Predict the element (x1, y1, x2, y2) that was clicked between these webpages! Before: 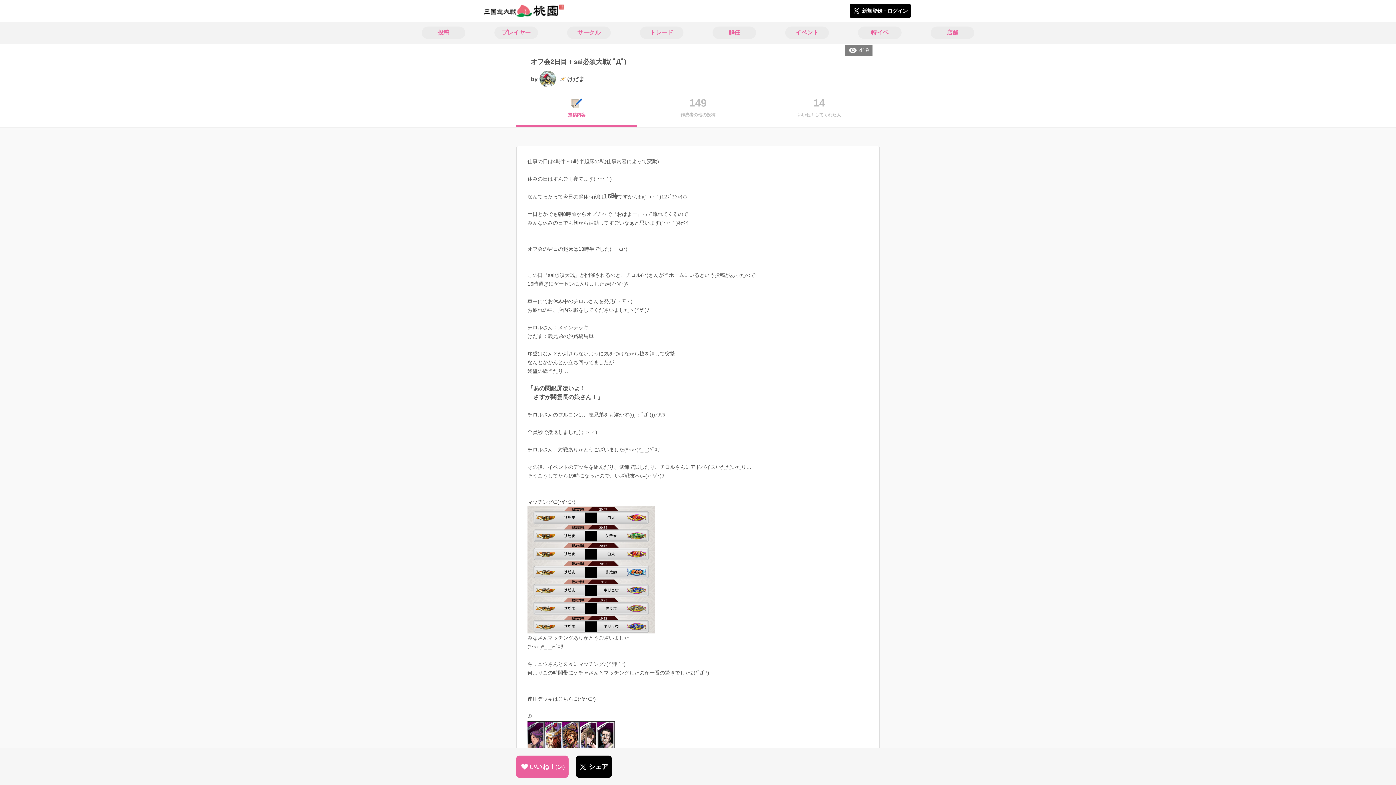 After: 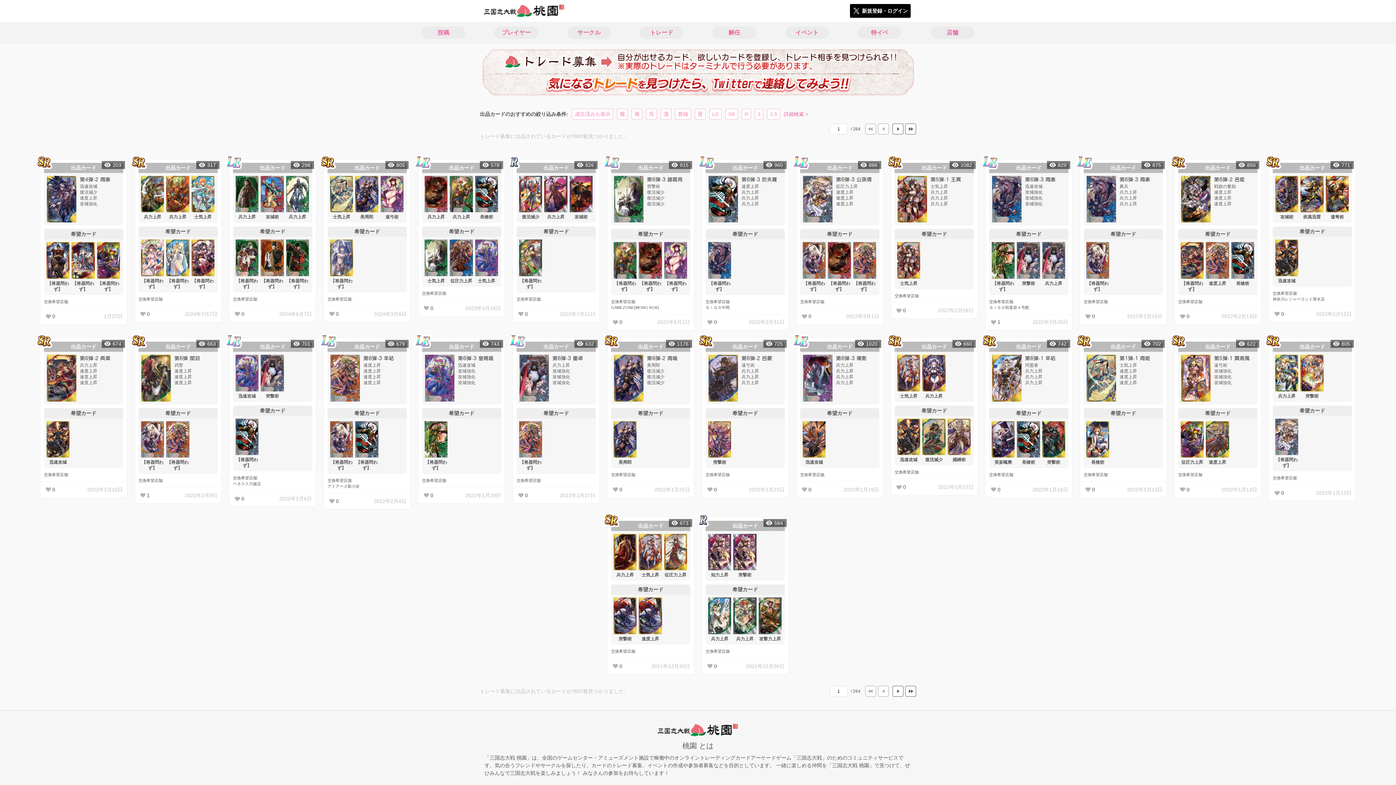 Action: label: トレード bbox: (625, 21, 698, 43)